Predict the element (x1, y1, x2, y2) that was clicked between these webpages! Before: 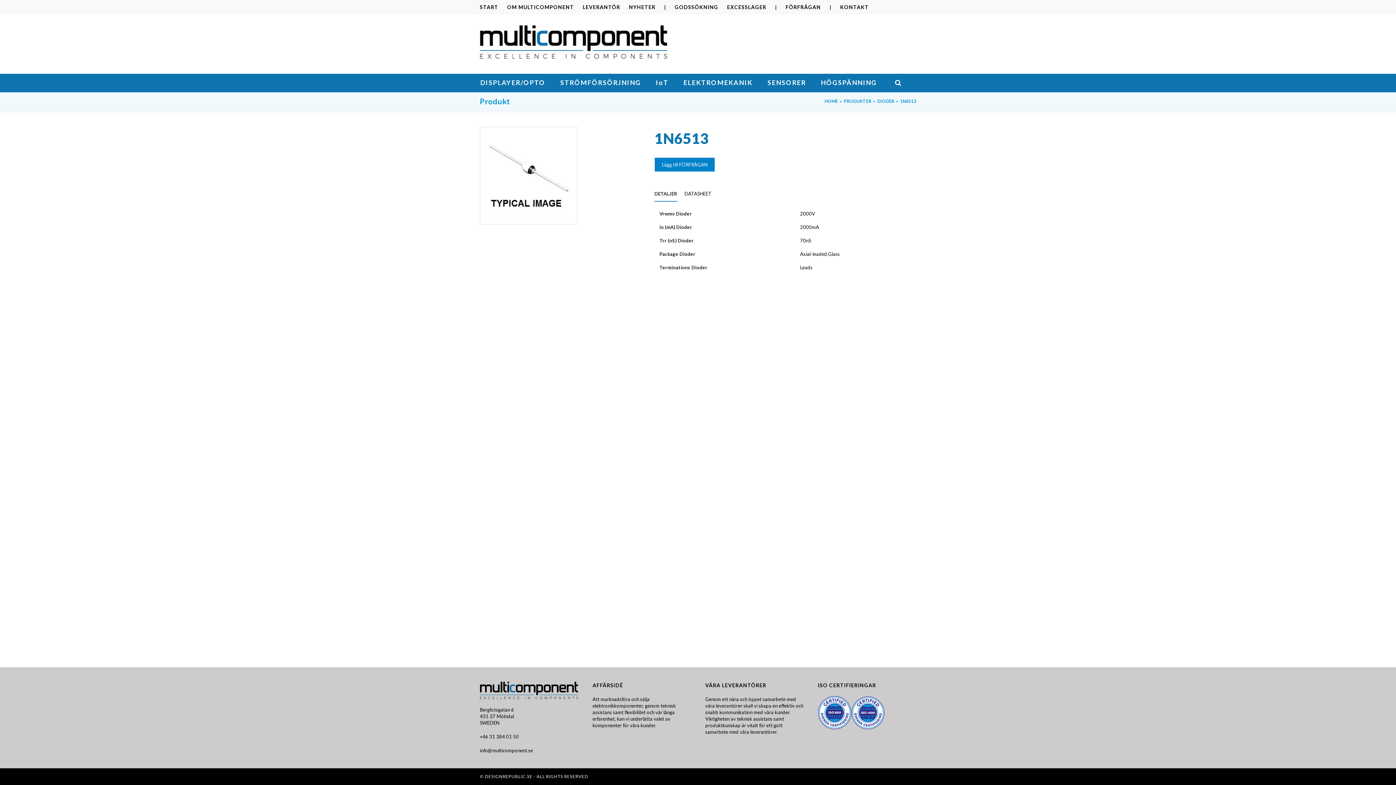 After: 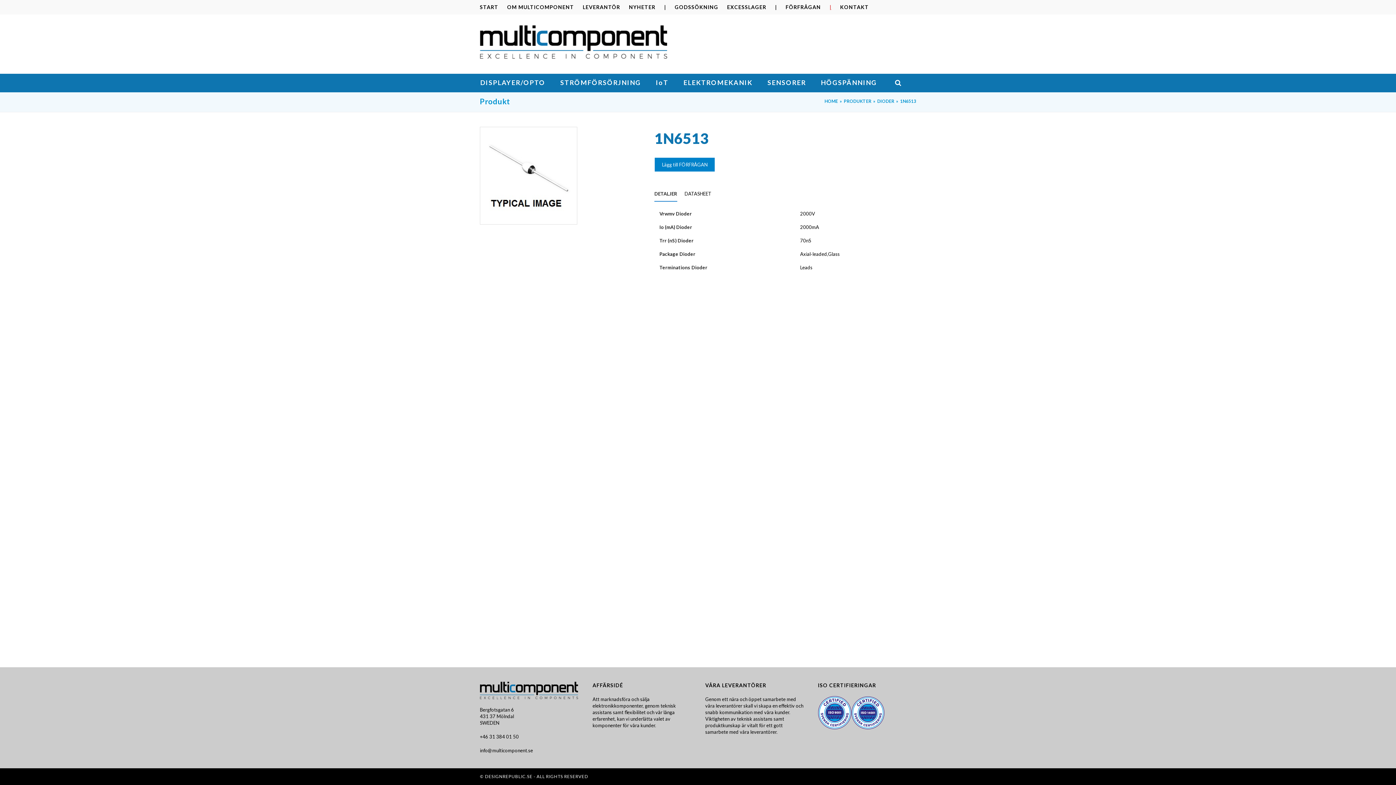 Action: label: | bbox: (829, 4, 831, 10)